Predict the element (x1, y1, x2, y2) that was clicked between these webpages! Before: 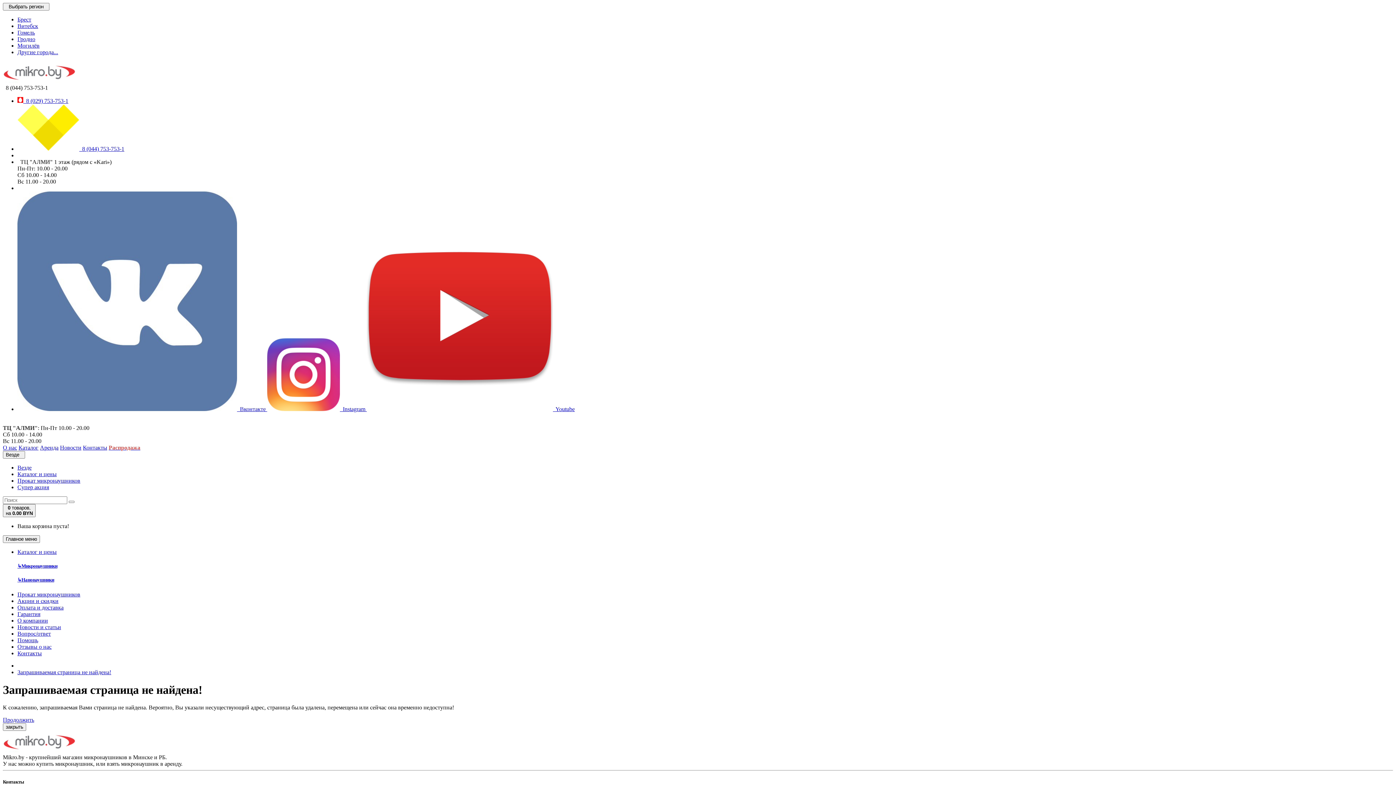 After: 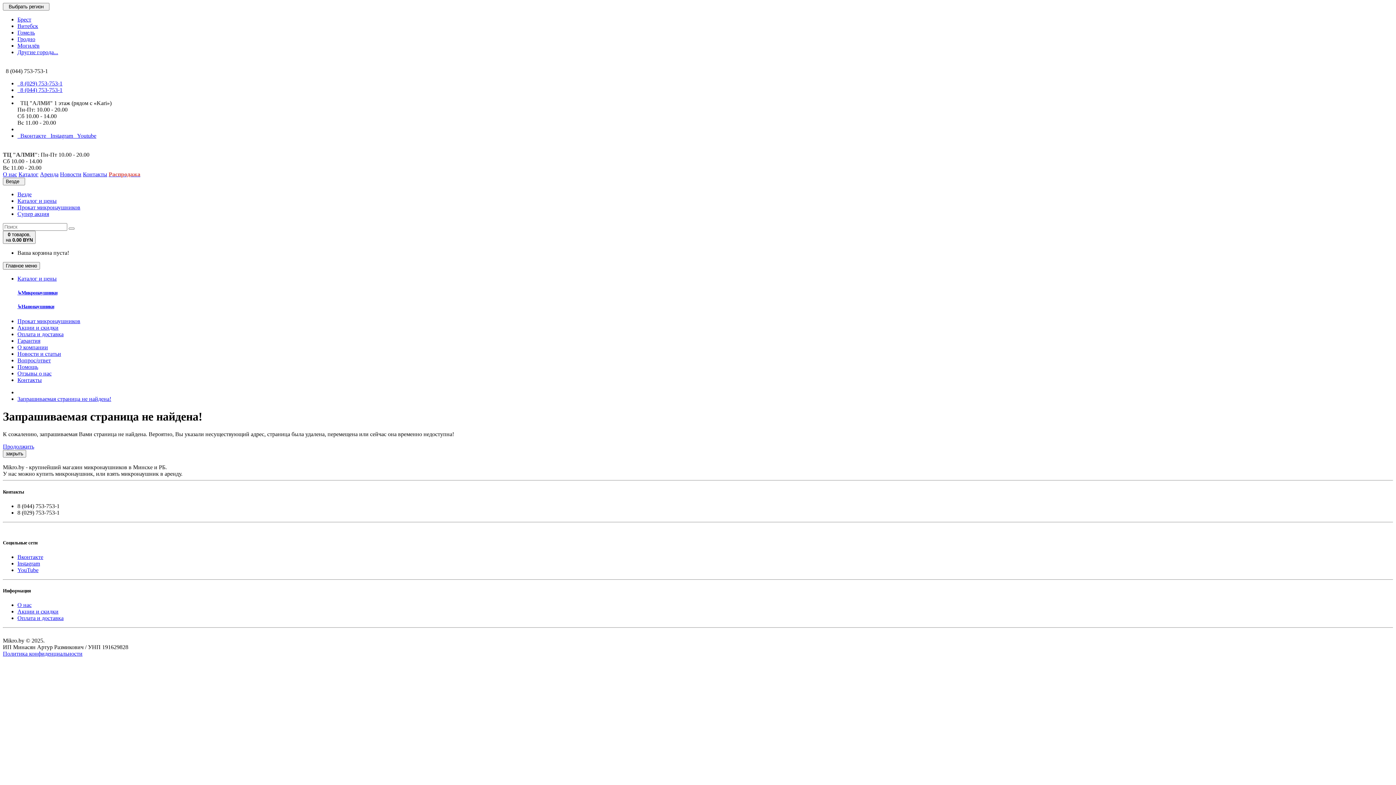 Action: bbox: (17, 669, 111, 675) label: Запрашиваемая страница не найдена!